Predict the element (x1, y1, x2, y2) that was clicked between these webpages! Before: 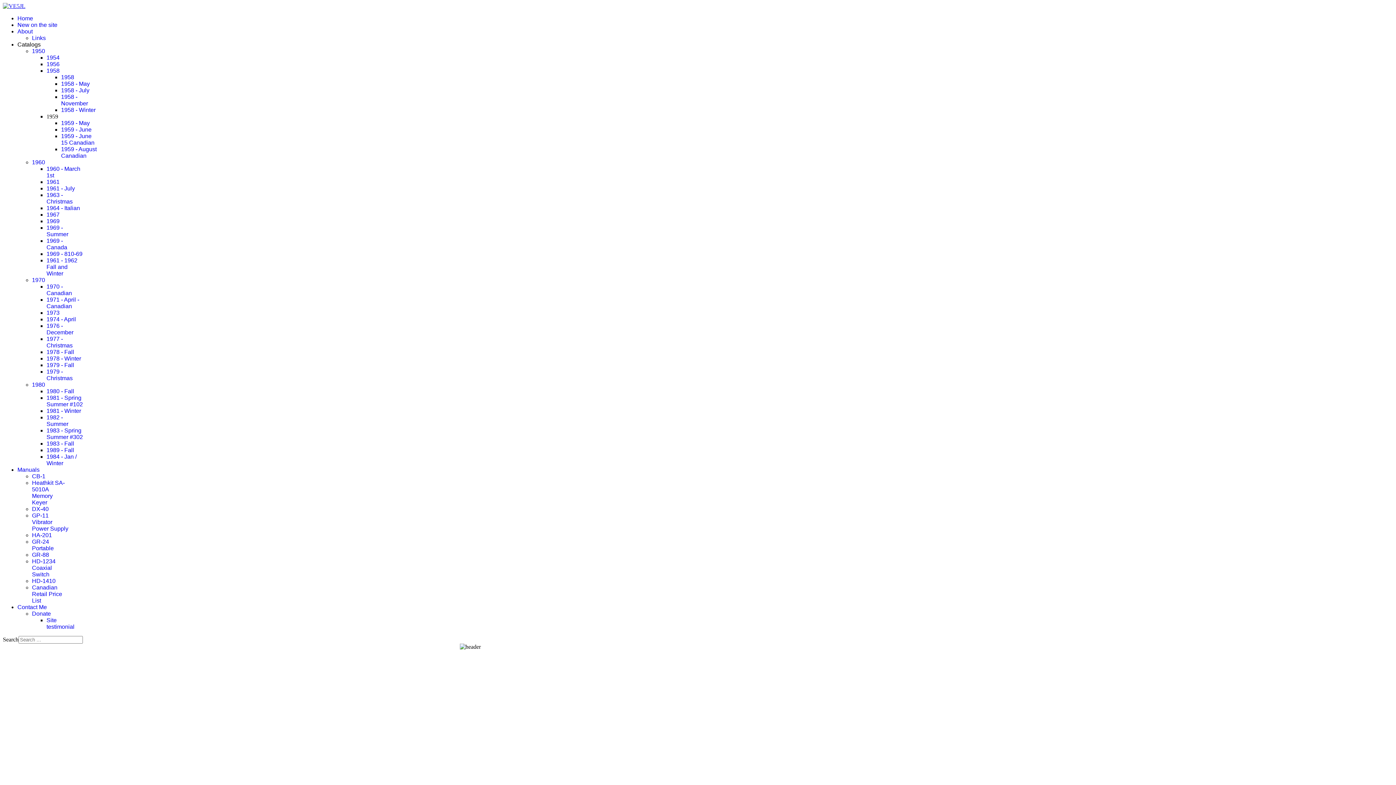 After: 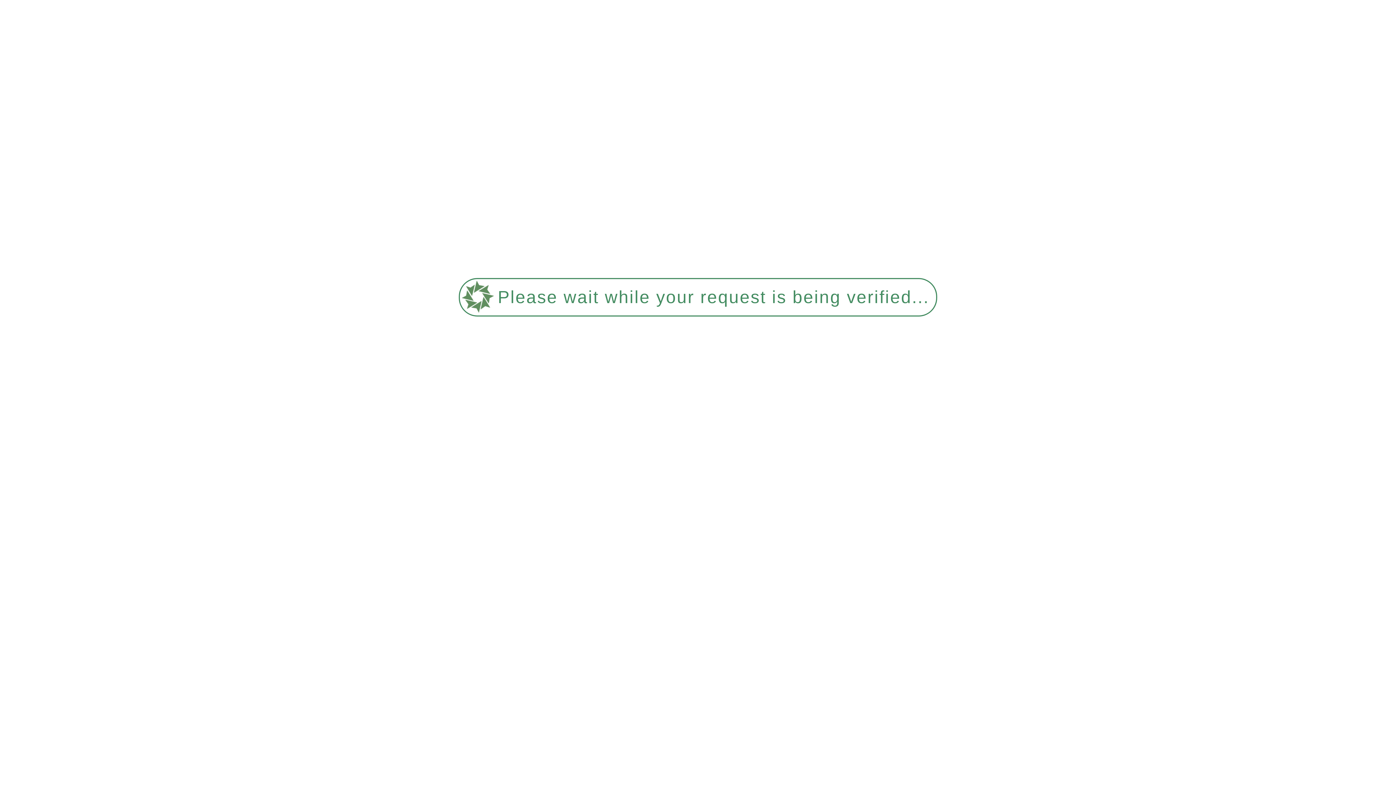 Action: label: 1981 - Spring Summer #102 bbox: (46, 394, 82, 407)